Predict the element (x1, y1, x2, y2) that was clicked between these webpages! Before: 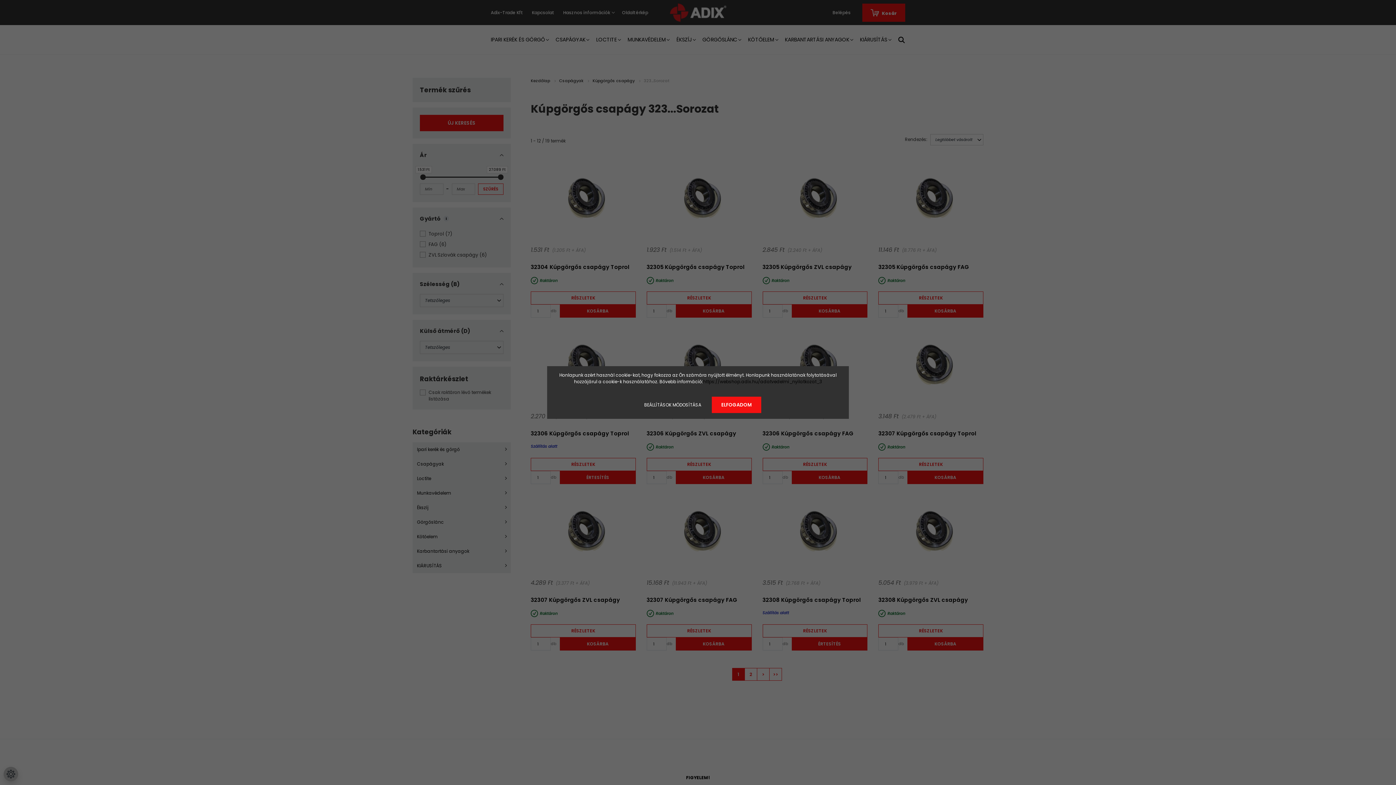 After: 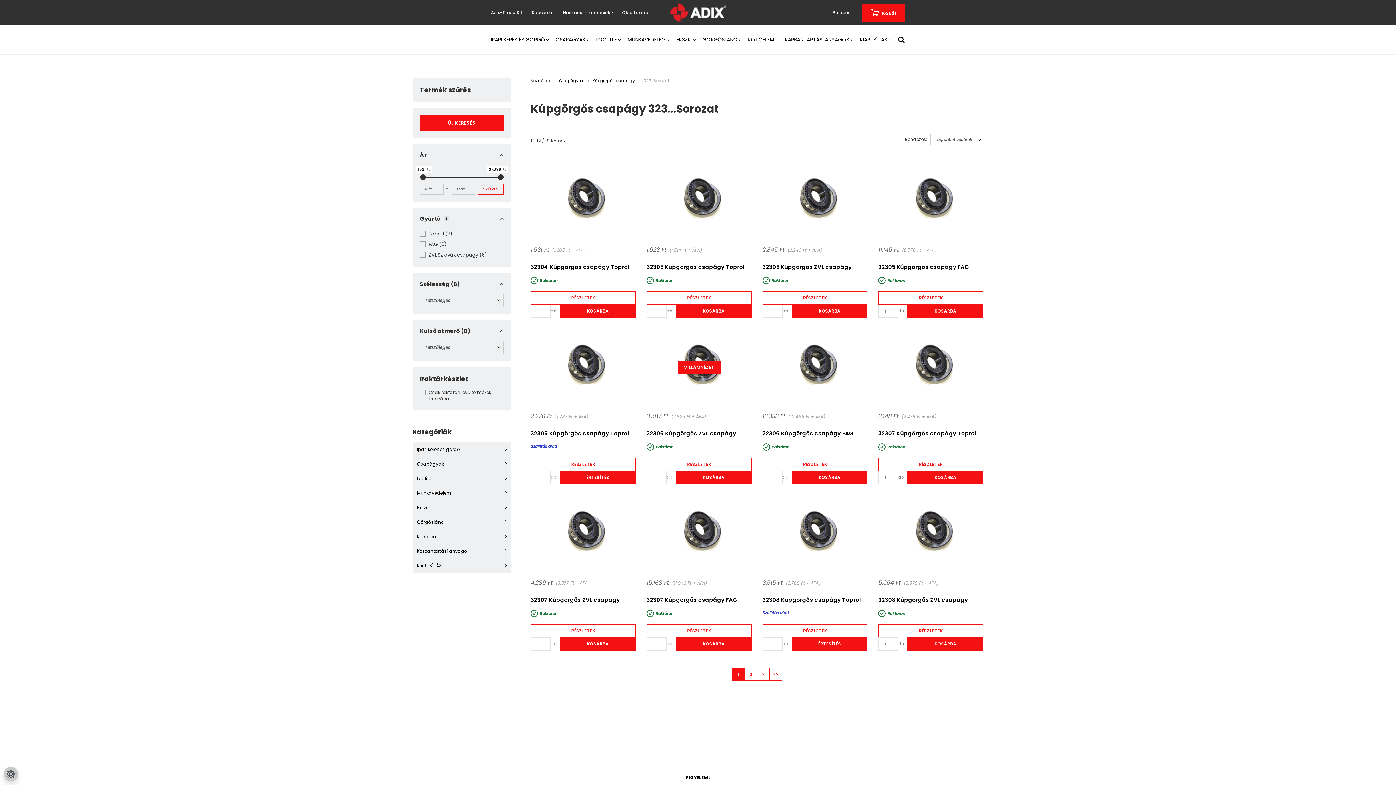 Action: bbox: (712, 396, 761, 413) label: ELFOGADOM